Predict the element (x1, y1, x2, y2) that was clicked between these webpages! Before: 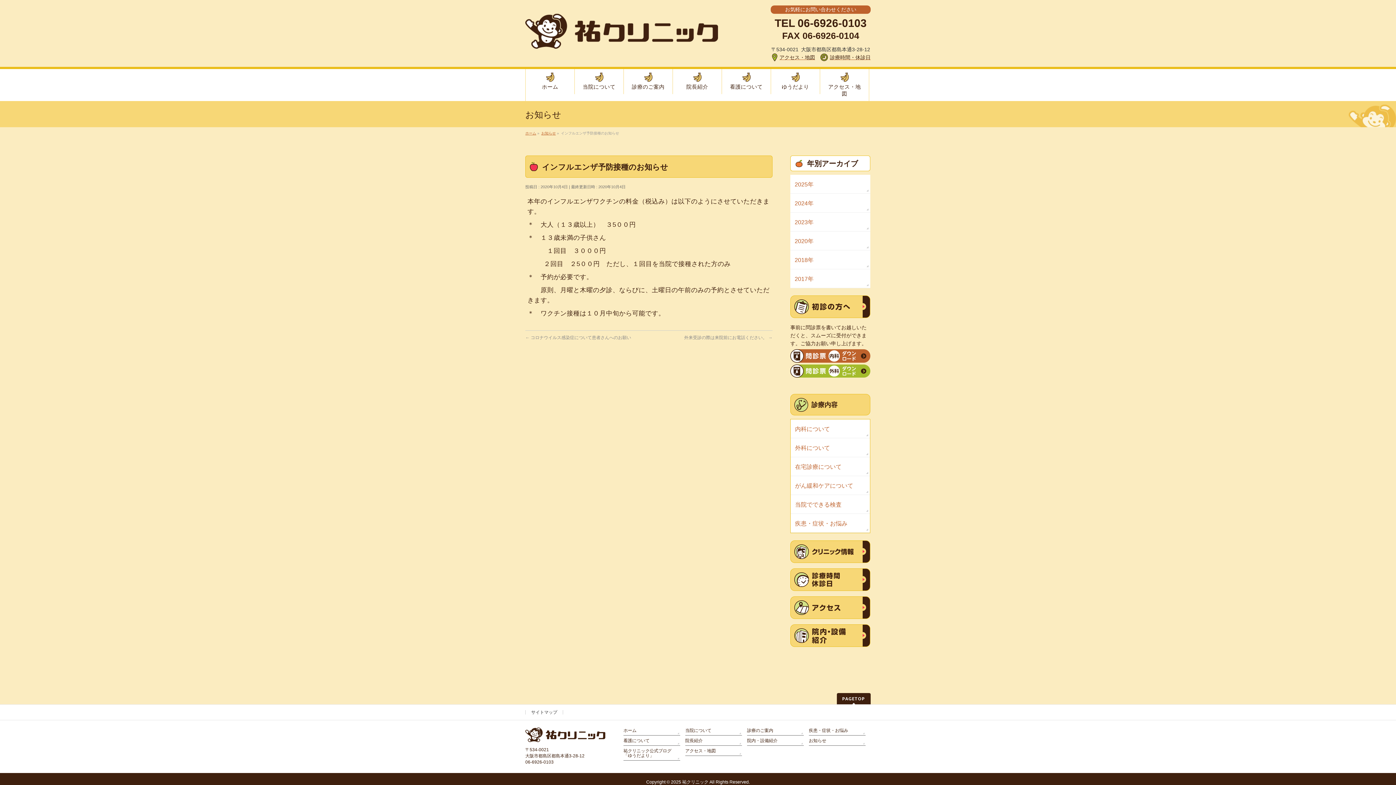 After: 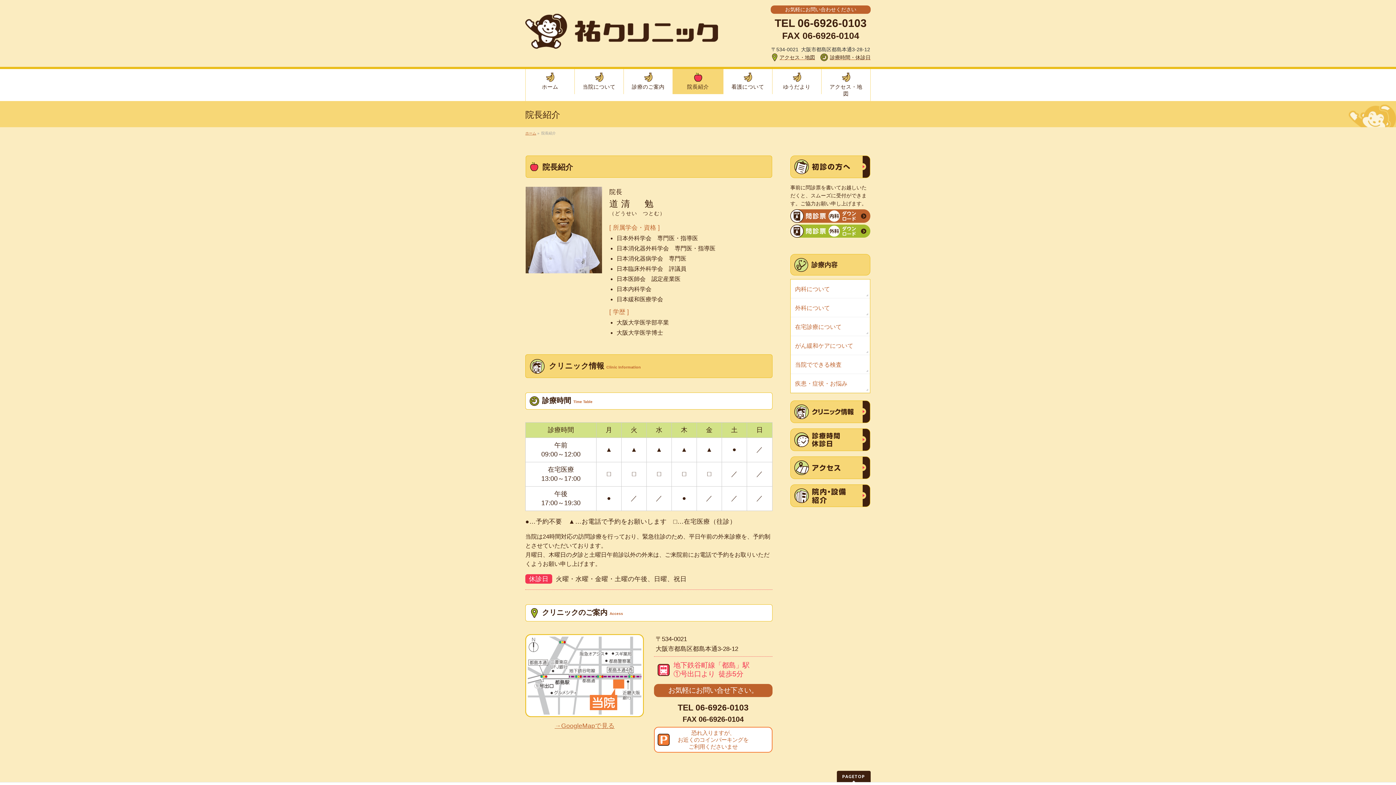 Action: bbox: (673, 69, 722, 94) label: 院長紹介